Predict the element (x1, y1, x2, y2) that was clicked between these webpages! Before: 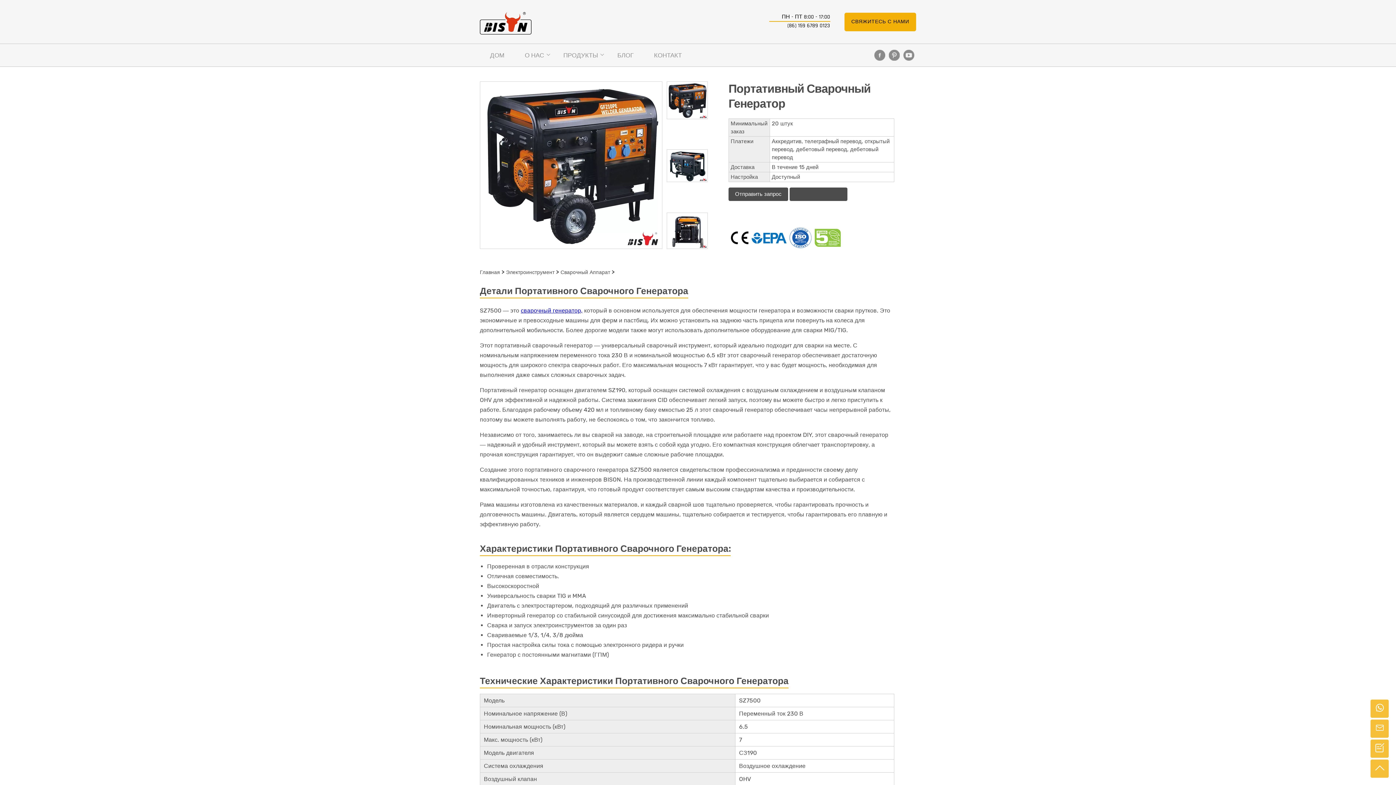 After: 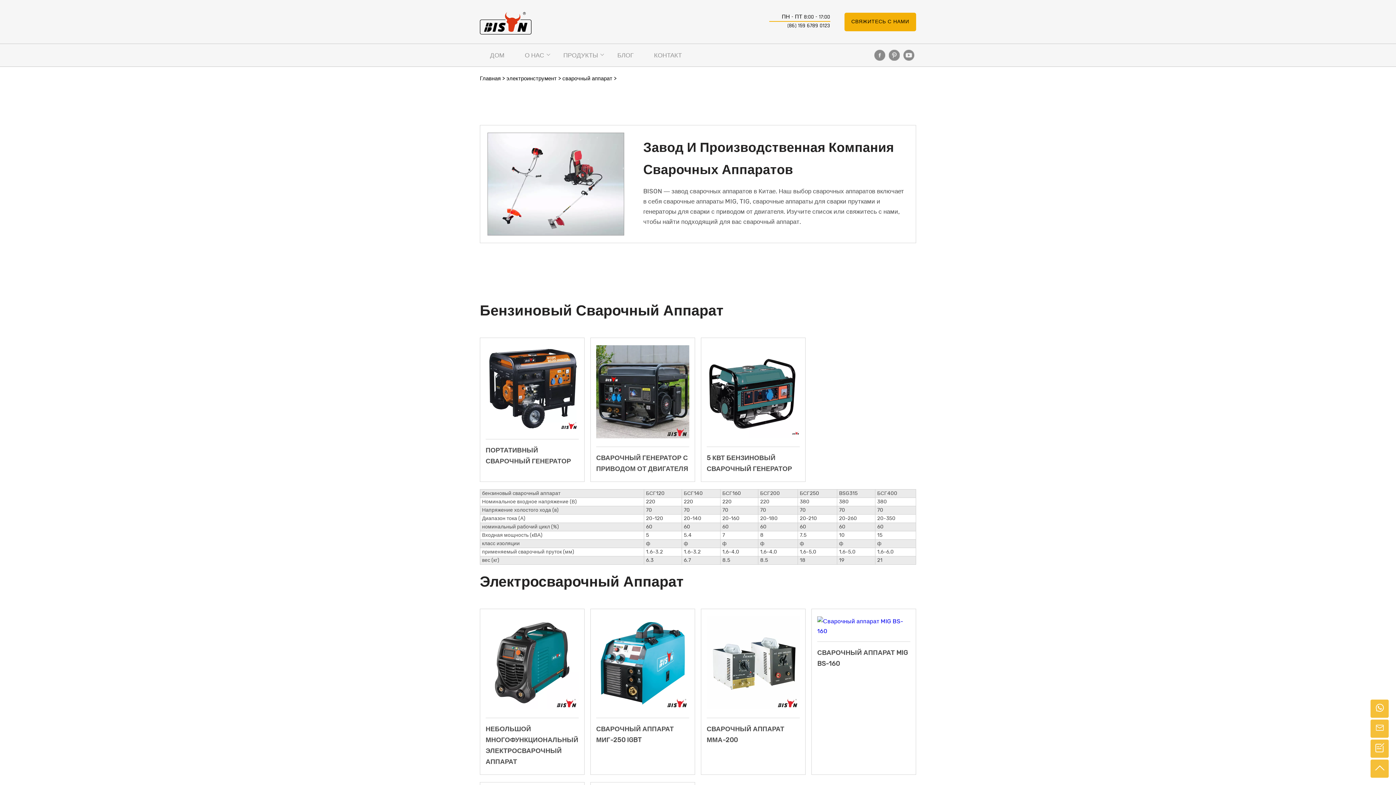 Action: label: Сварочный Аппарат bbox: (560, 269, 610, 275)